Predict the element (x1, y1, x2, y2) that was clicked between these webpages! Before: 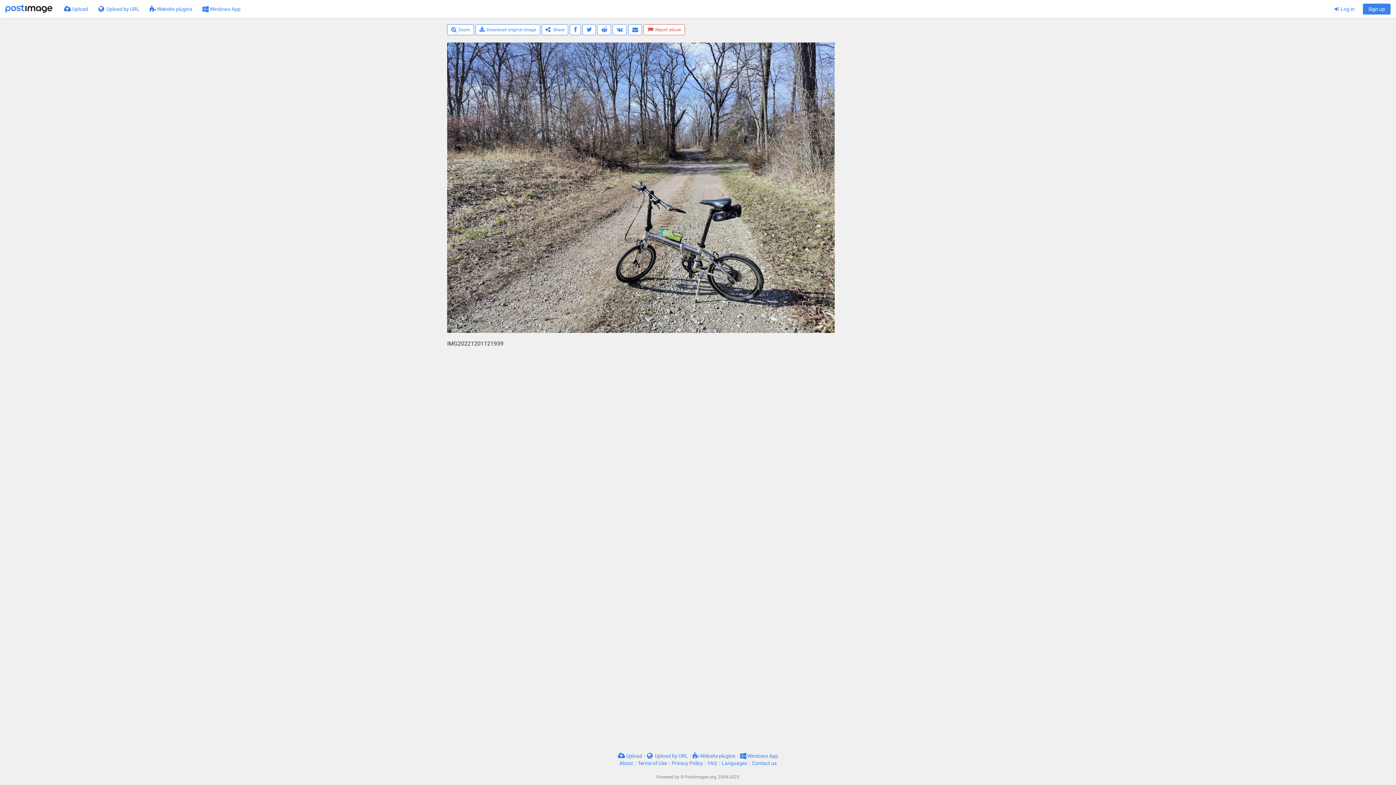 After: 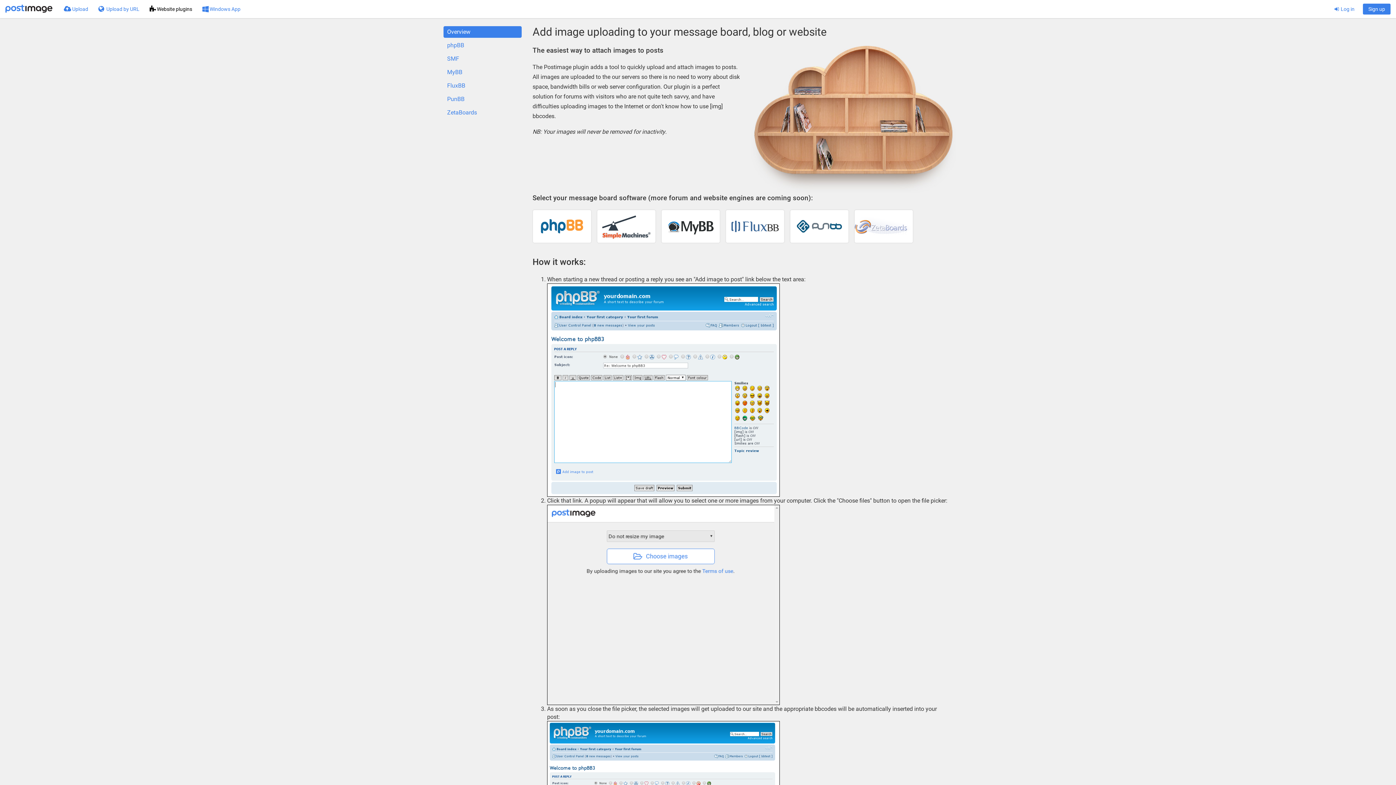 Action: bbox: (144, 0, 197, 18) label:  Website plugins